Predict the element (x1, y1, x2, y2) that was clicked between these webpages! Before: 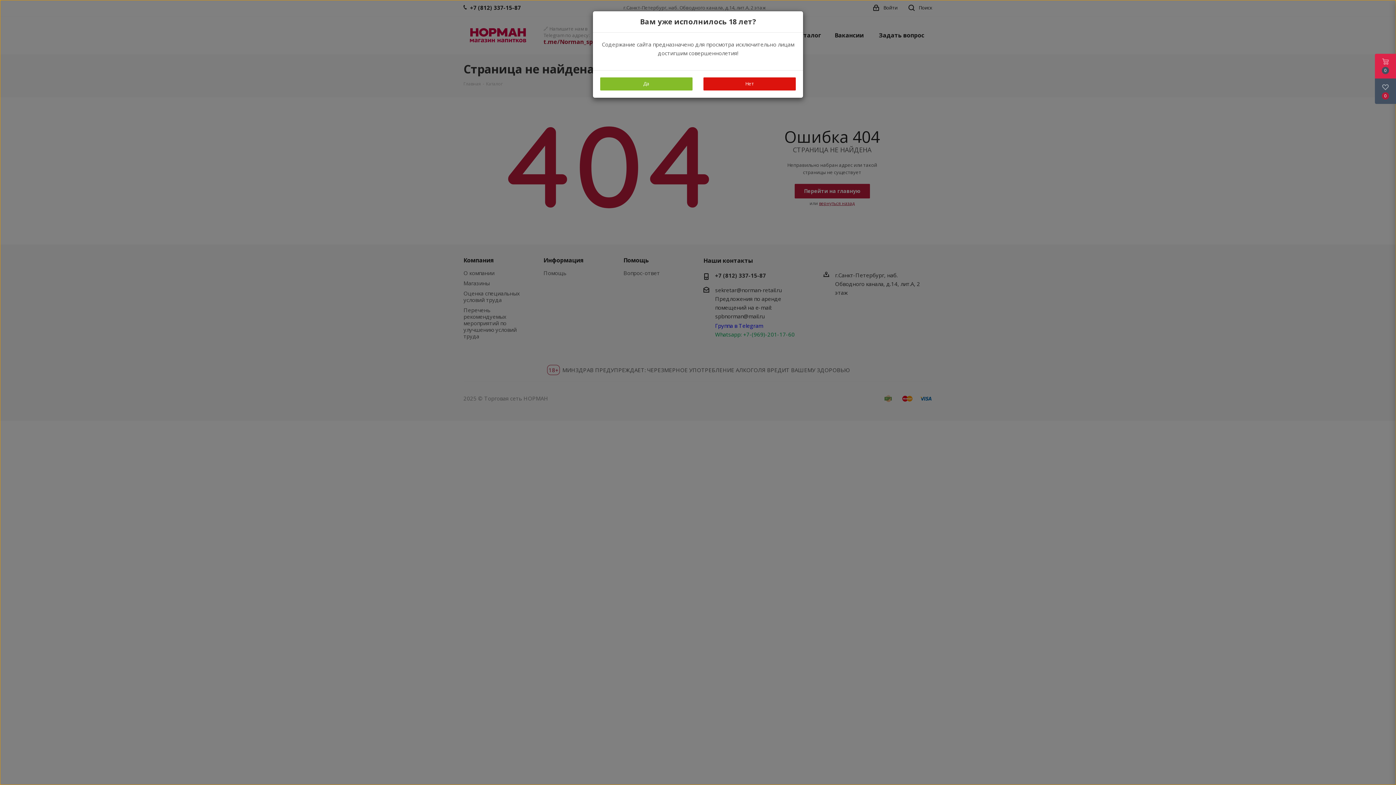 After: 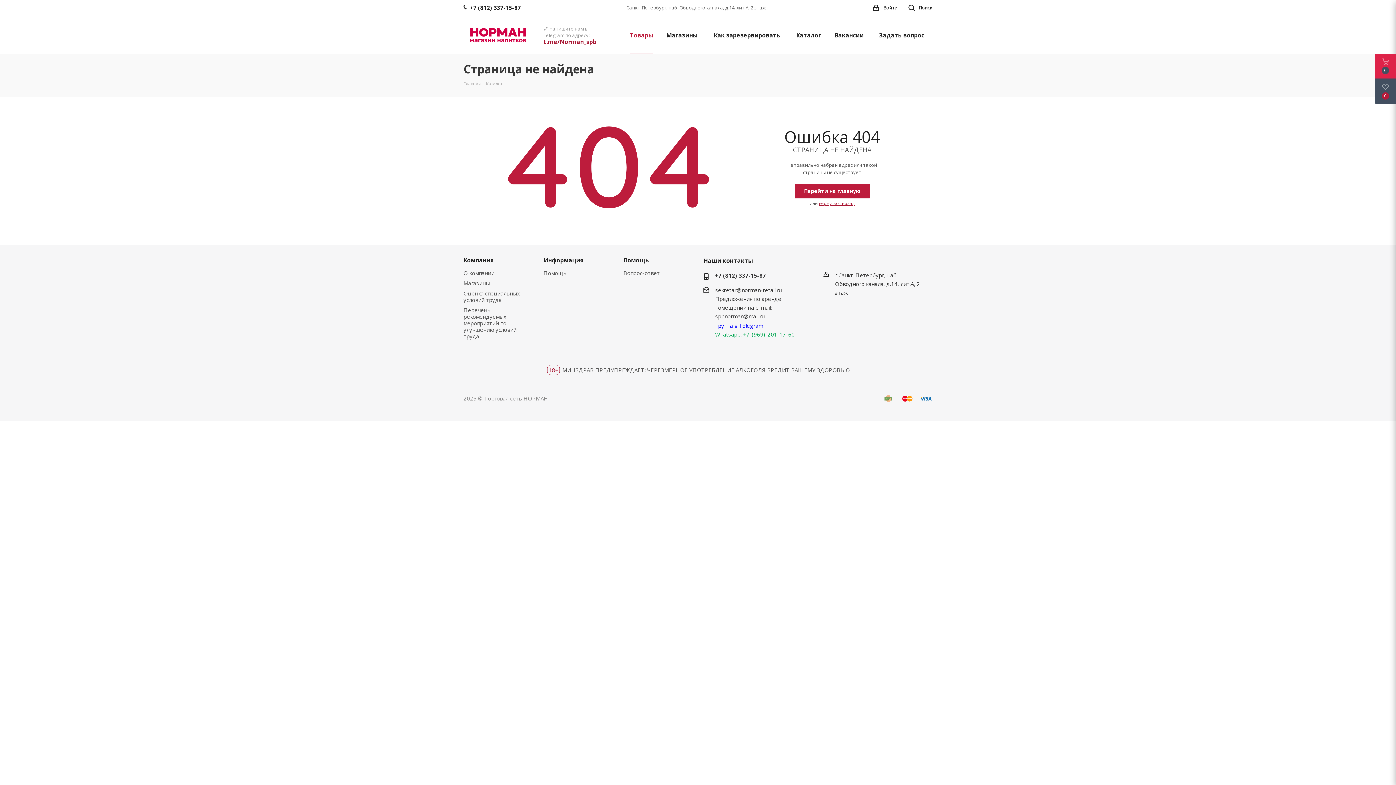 Action: label: Да bbox: (600, 77, 692, 90)